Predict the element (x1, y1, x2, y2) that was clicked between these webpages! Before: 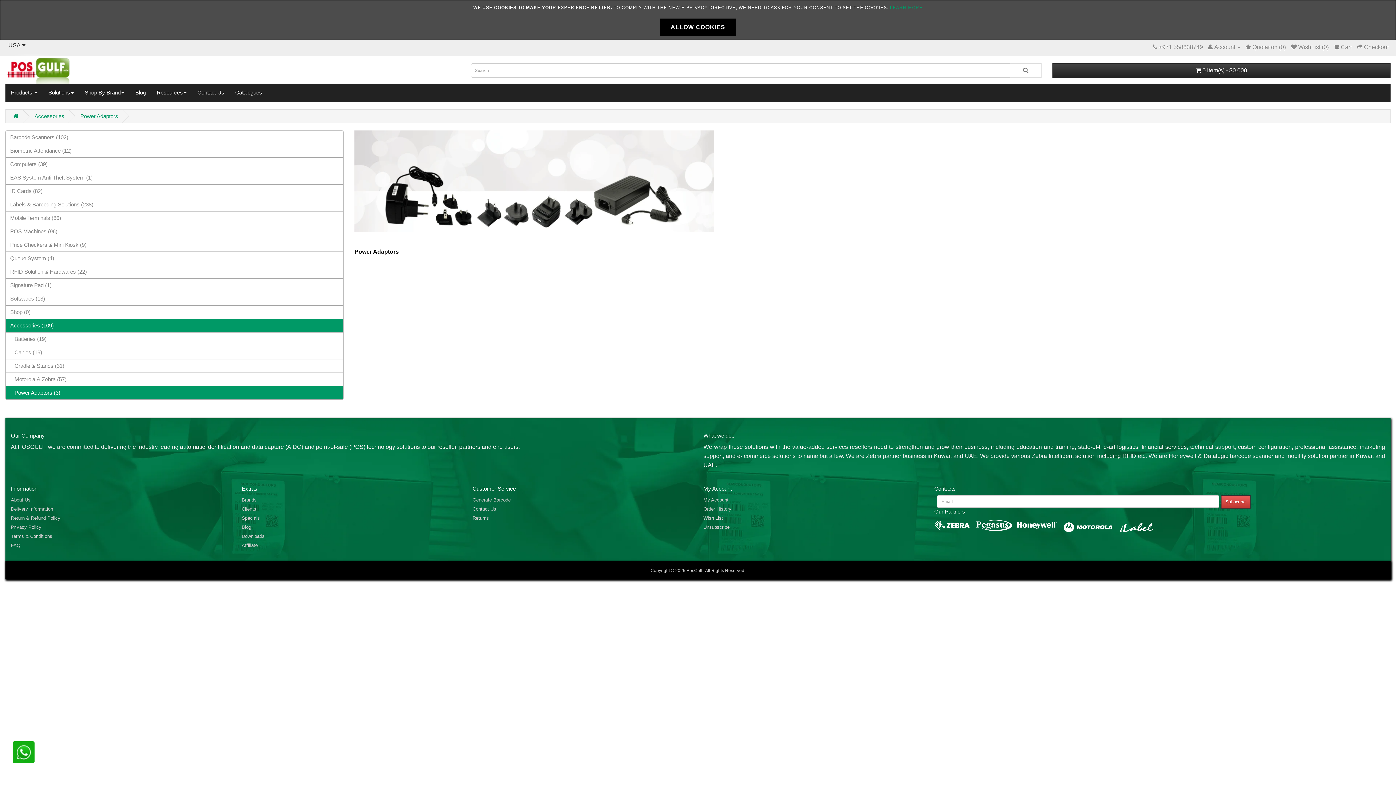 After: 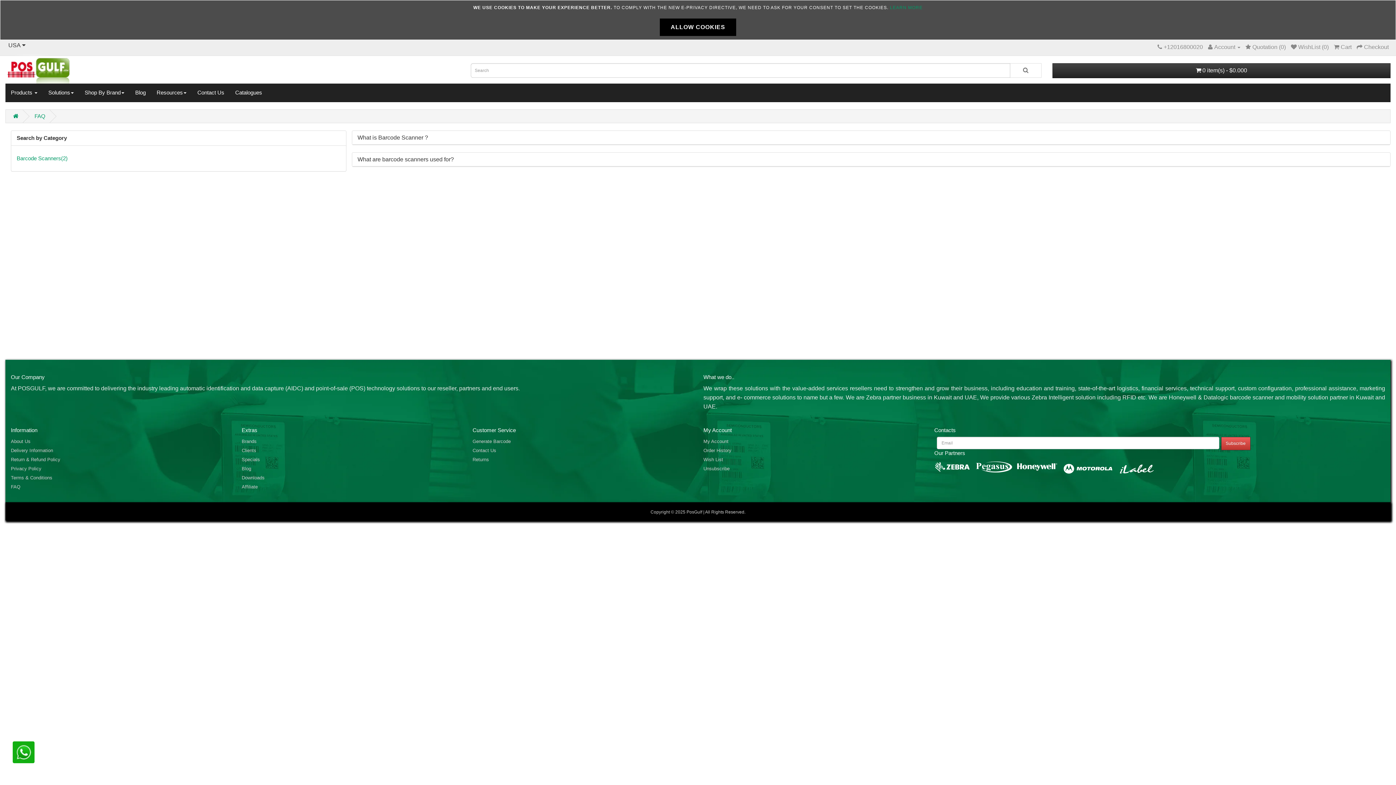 Action: label: FAQ bbox: (10, 542, 20, 548)